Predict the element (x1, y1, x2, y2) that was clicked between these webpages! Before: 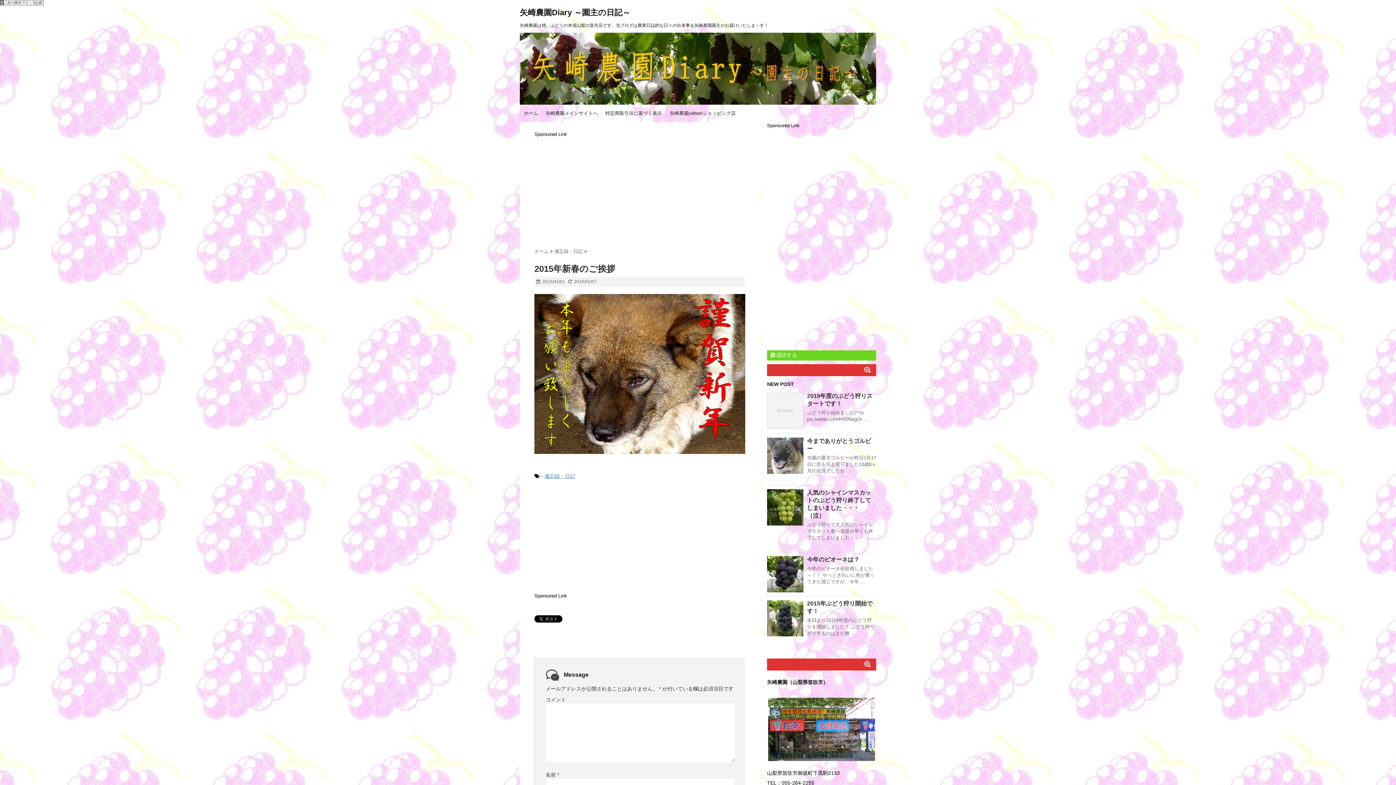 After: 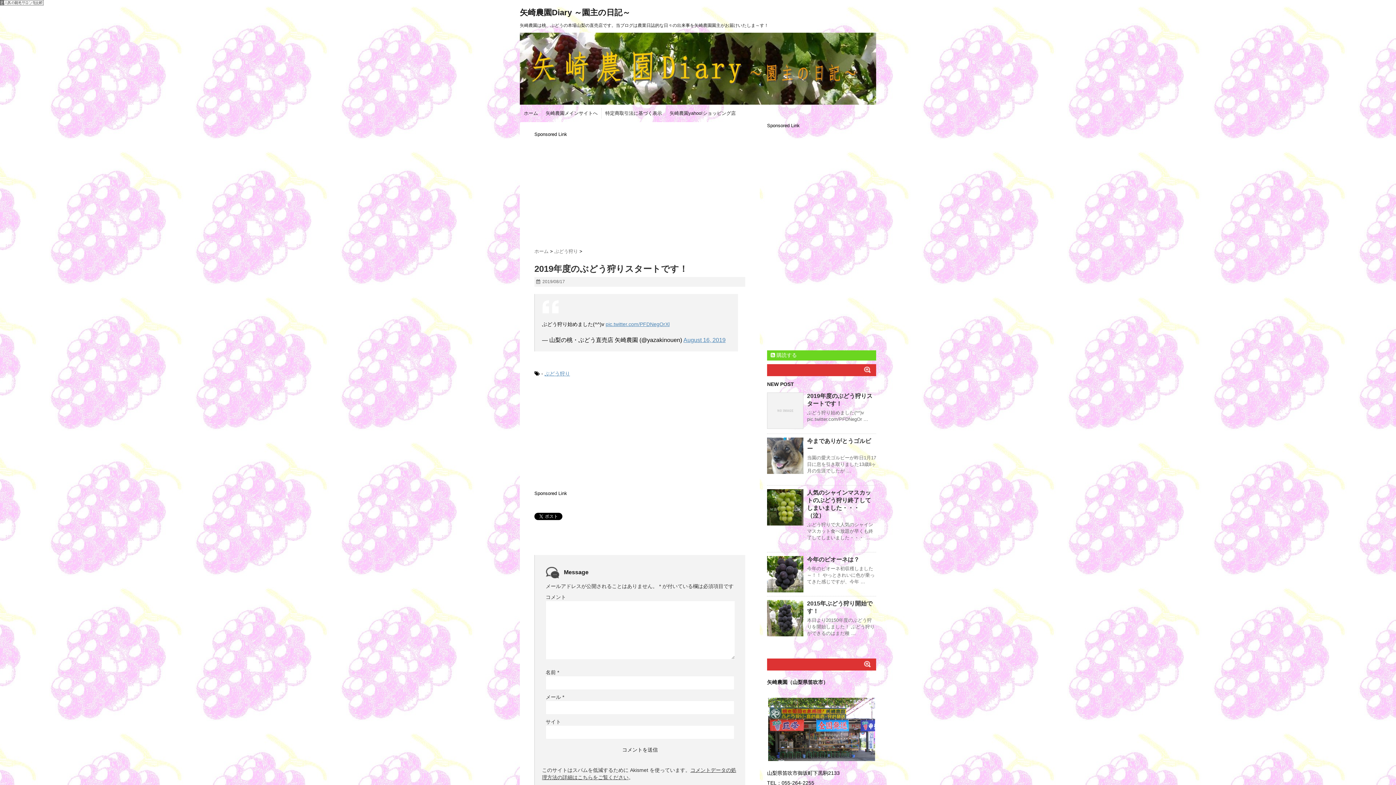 Action: bbox: (767, 392, 803, 429)